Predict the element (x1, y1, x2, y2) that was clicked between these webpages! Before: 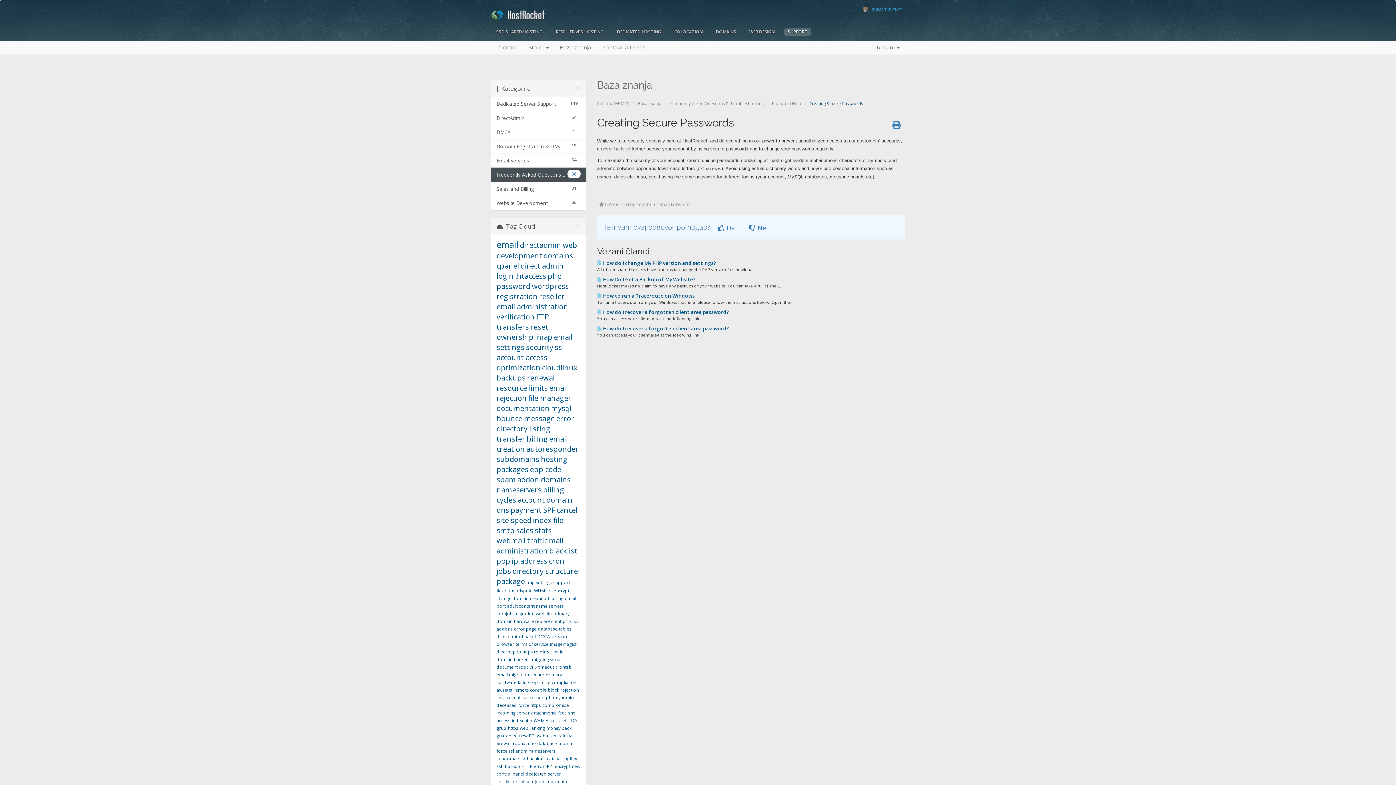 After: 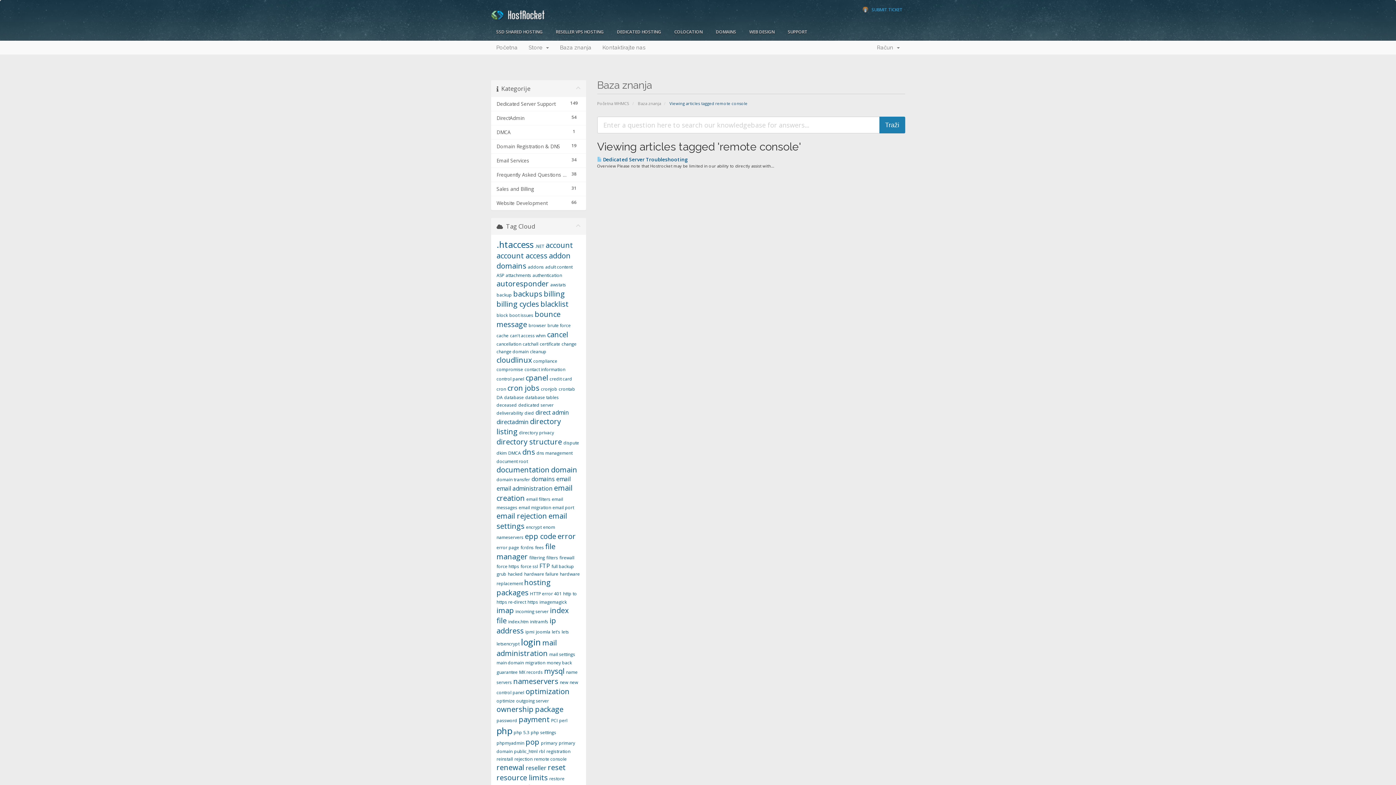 Action: bbox: (513, 687, 546, 693) label: remote console